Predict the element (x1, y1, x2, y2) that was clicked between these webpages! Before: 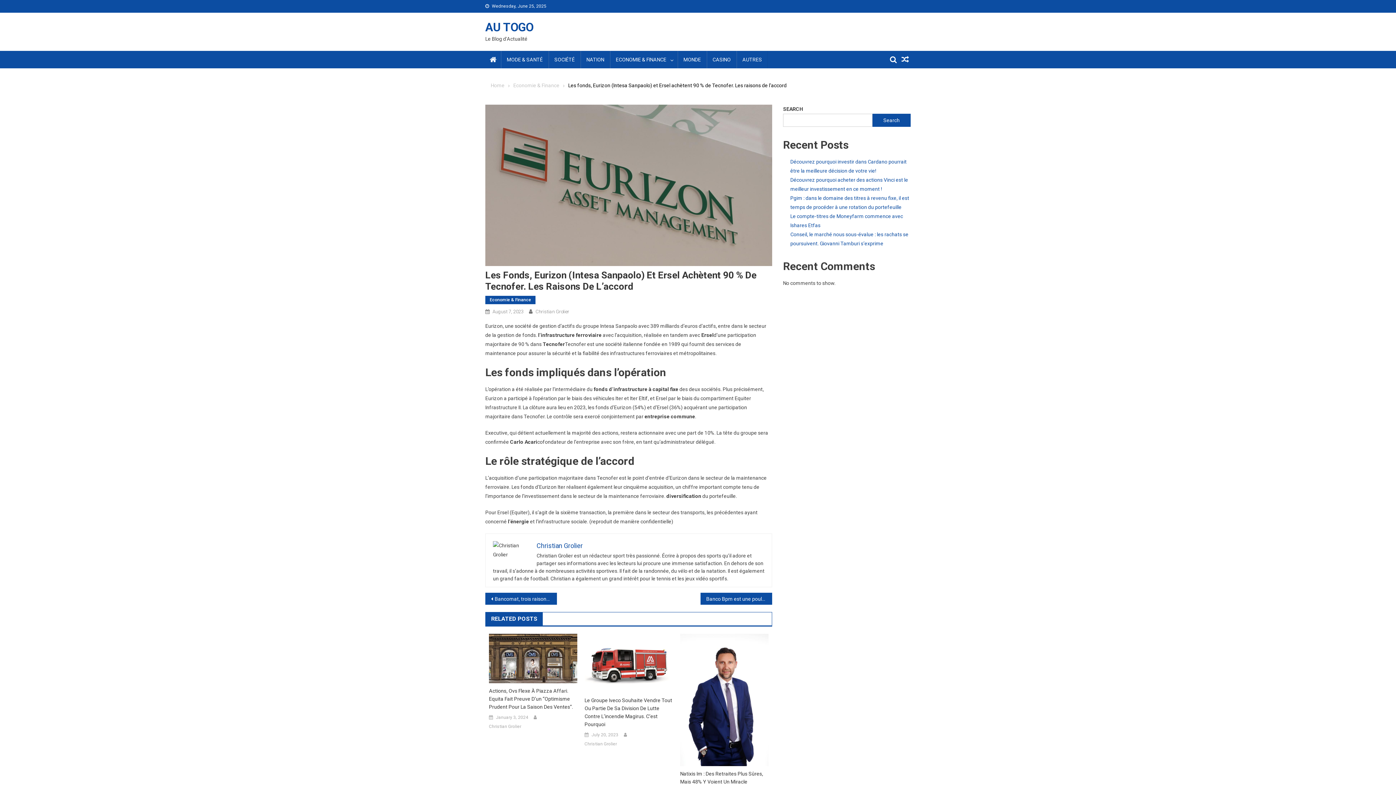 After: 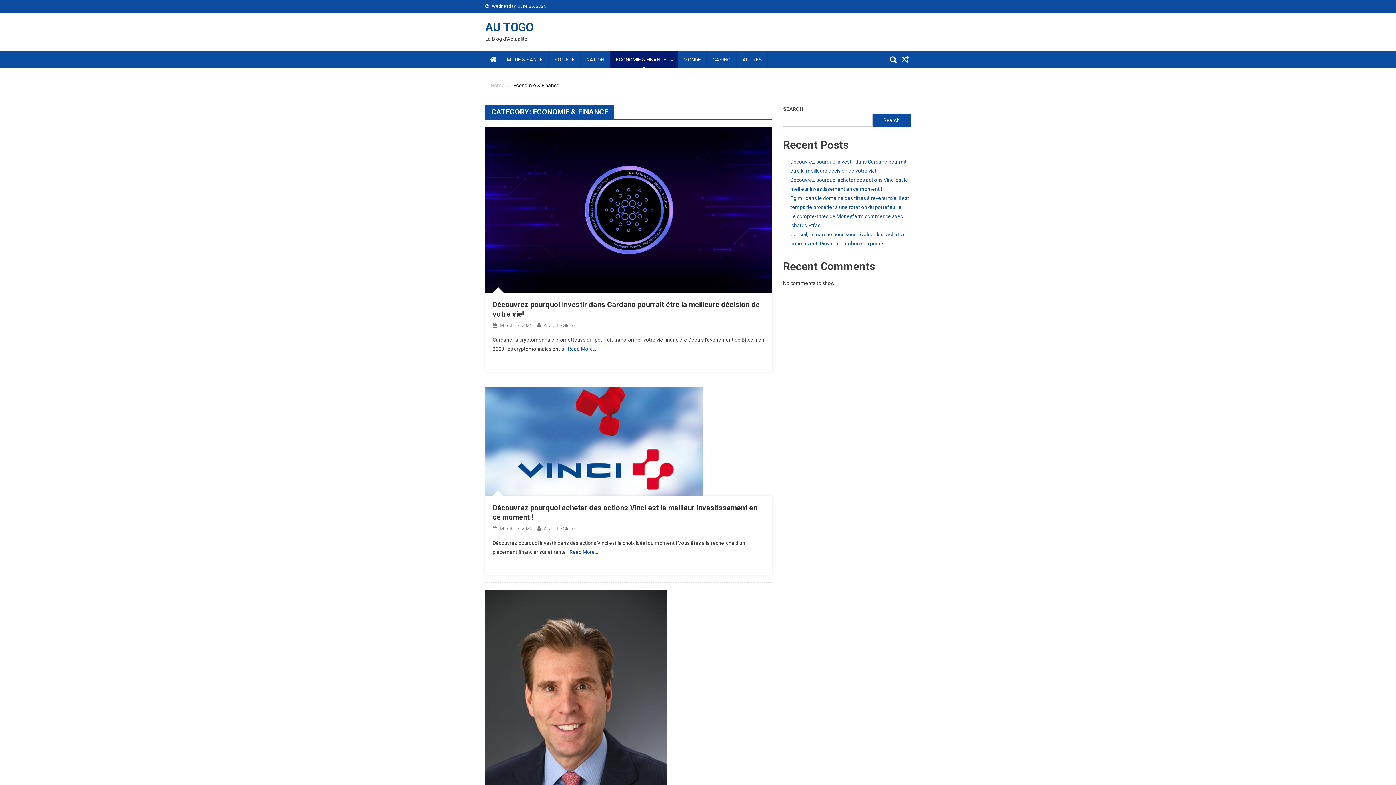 Action: label: Economie & Finance bbox: (485, 295, 535, 304)